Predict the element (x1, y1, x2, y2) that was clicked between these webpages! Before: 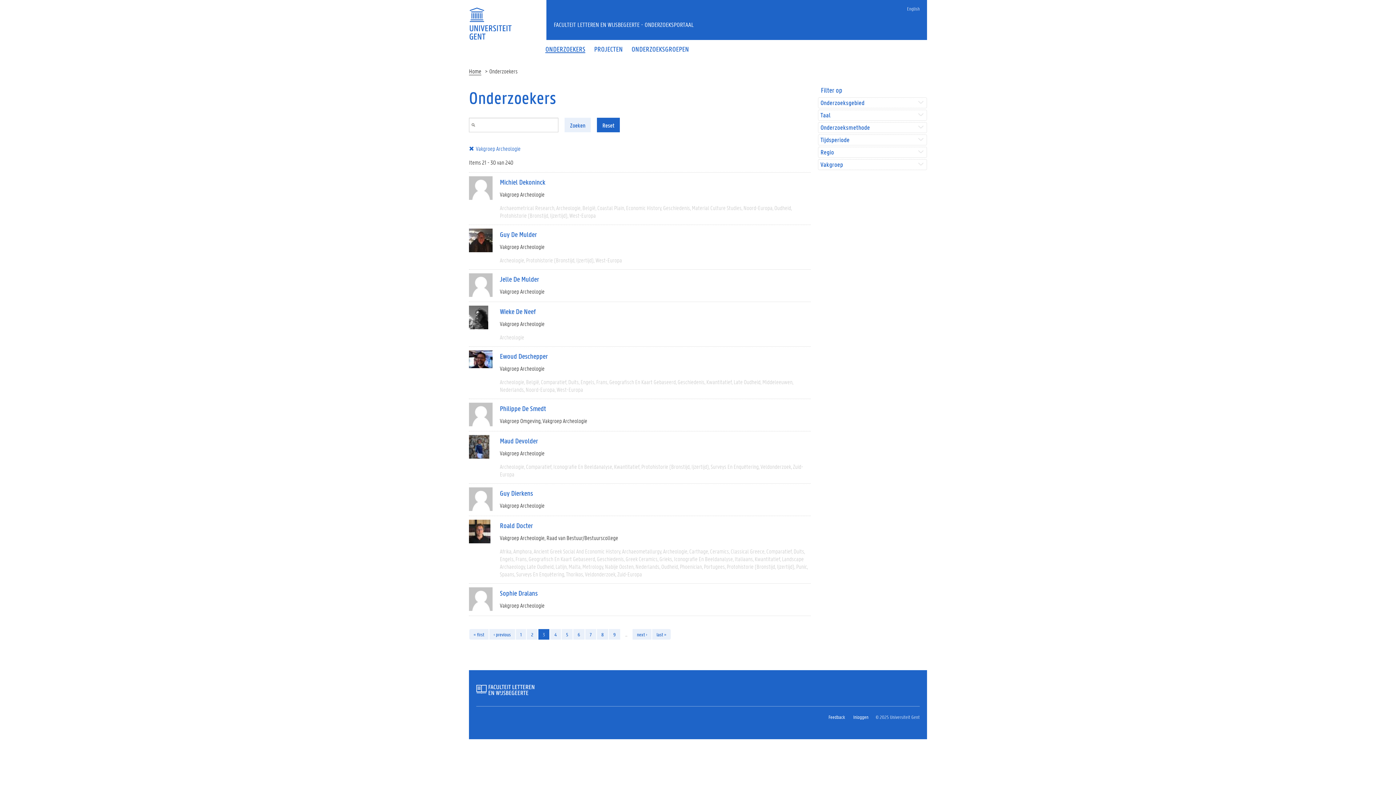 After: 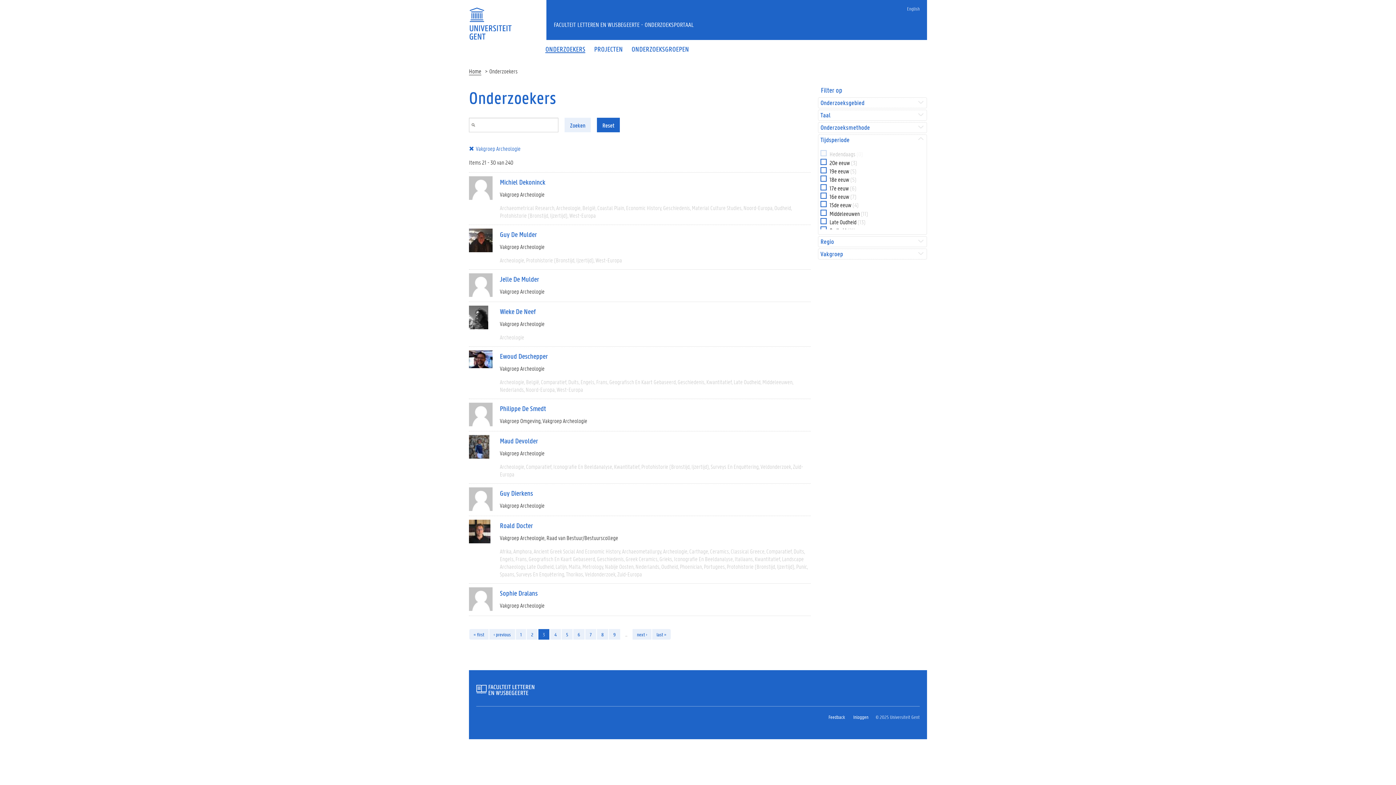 Action: bbox: (820, 136, 924, 143) label: Tijdsperiode